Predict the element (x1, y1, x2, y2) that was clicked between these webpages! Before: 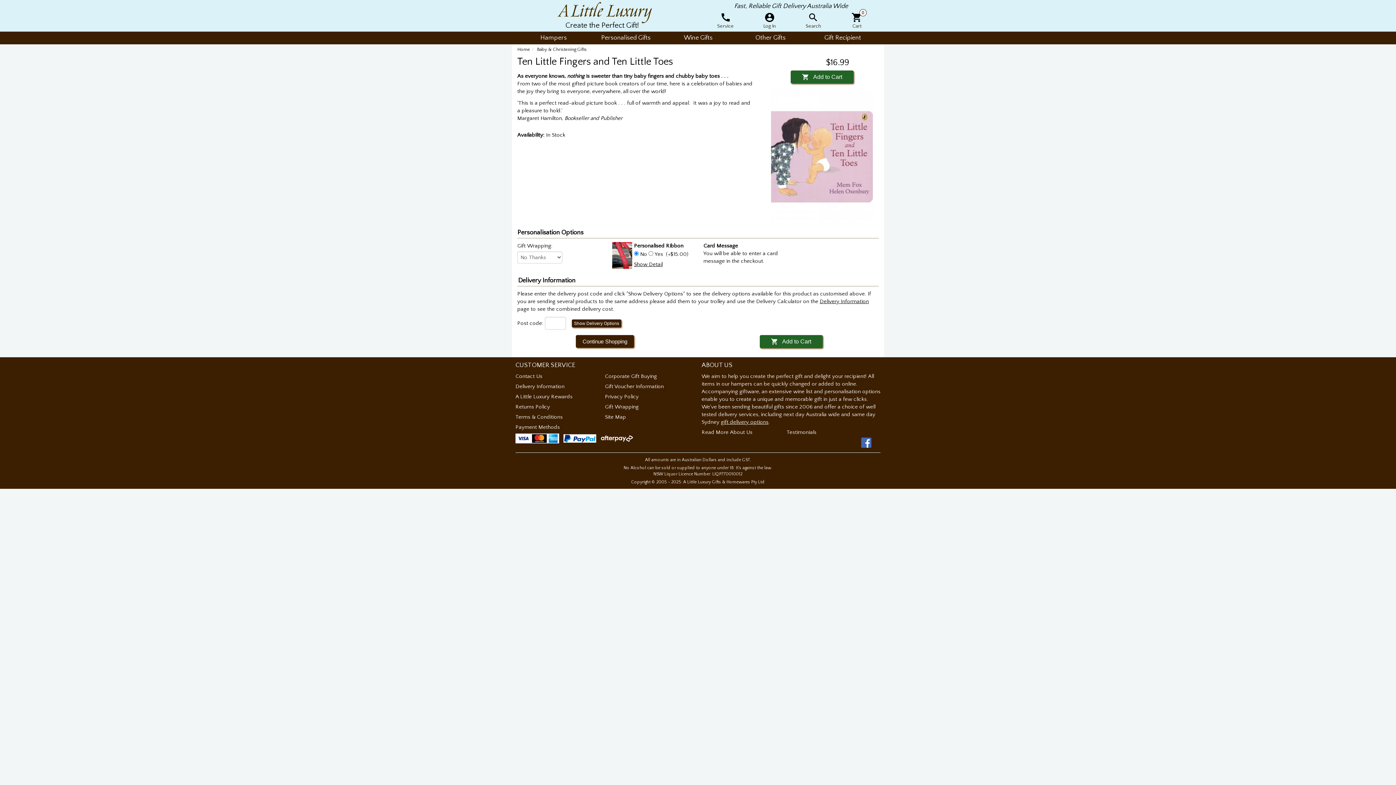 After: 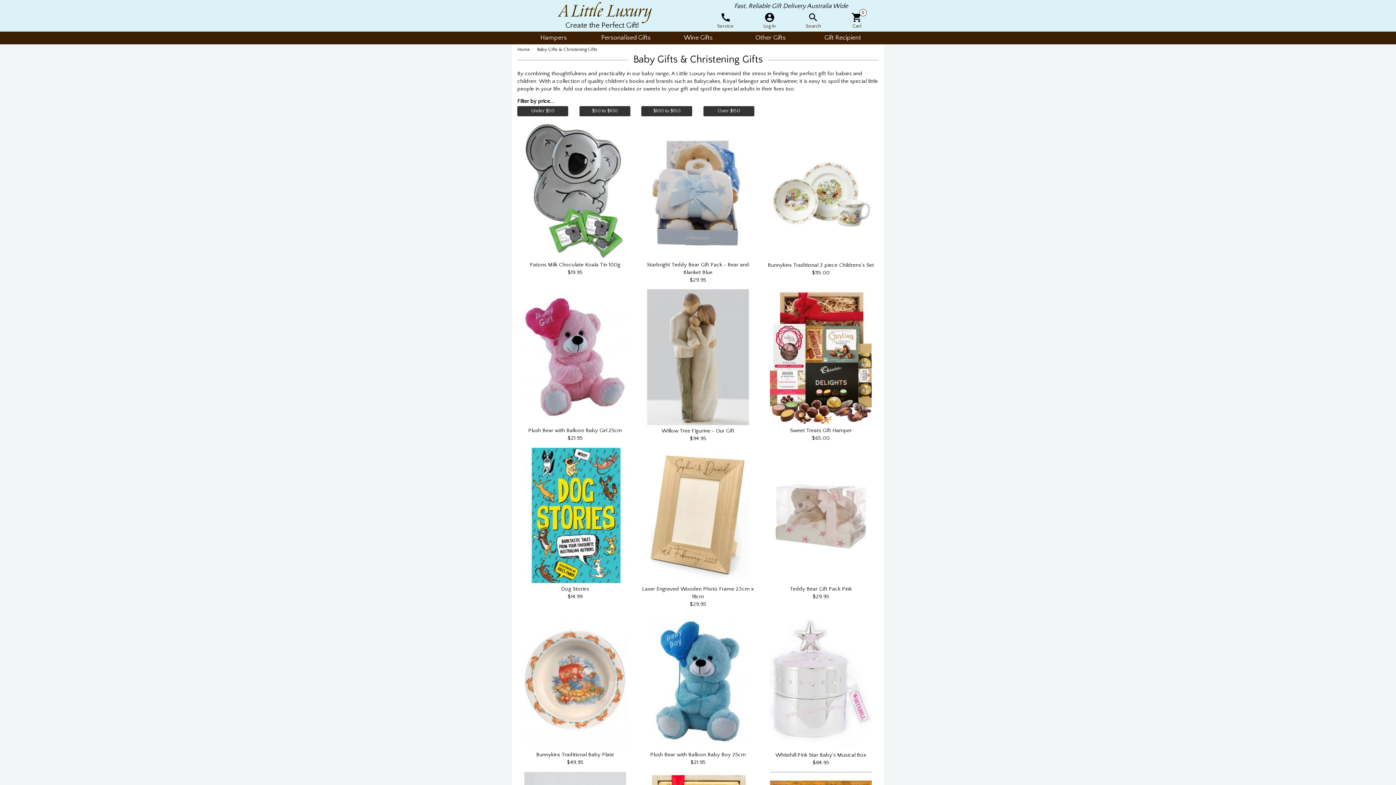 Action: label: Baby & Christening Gifts bbox: (537, 46, 586, 52)